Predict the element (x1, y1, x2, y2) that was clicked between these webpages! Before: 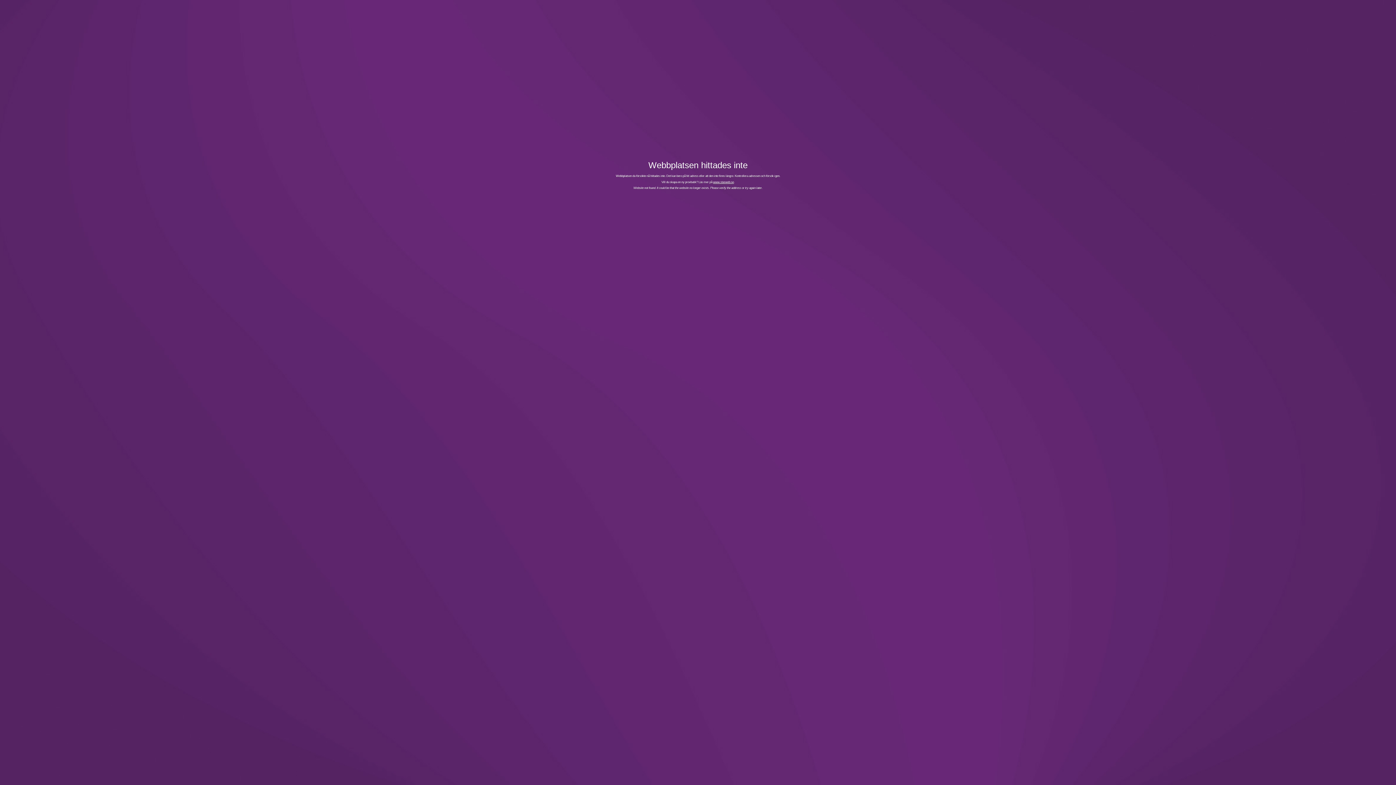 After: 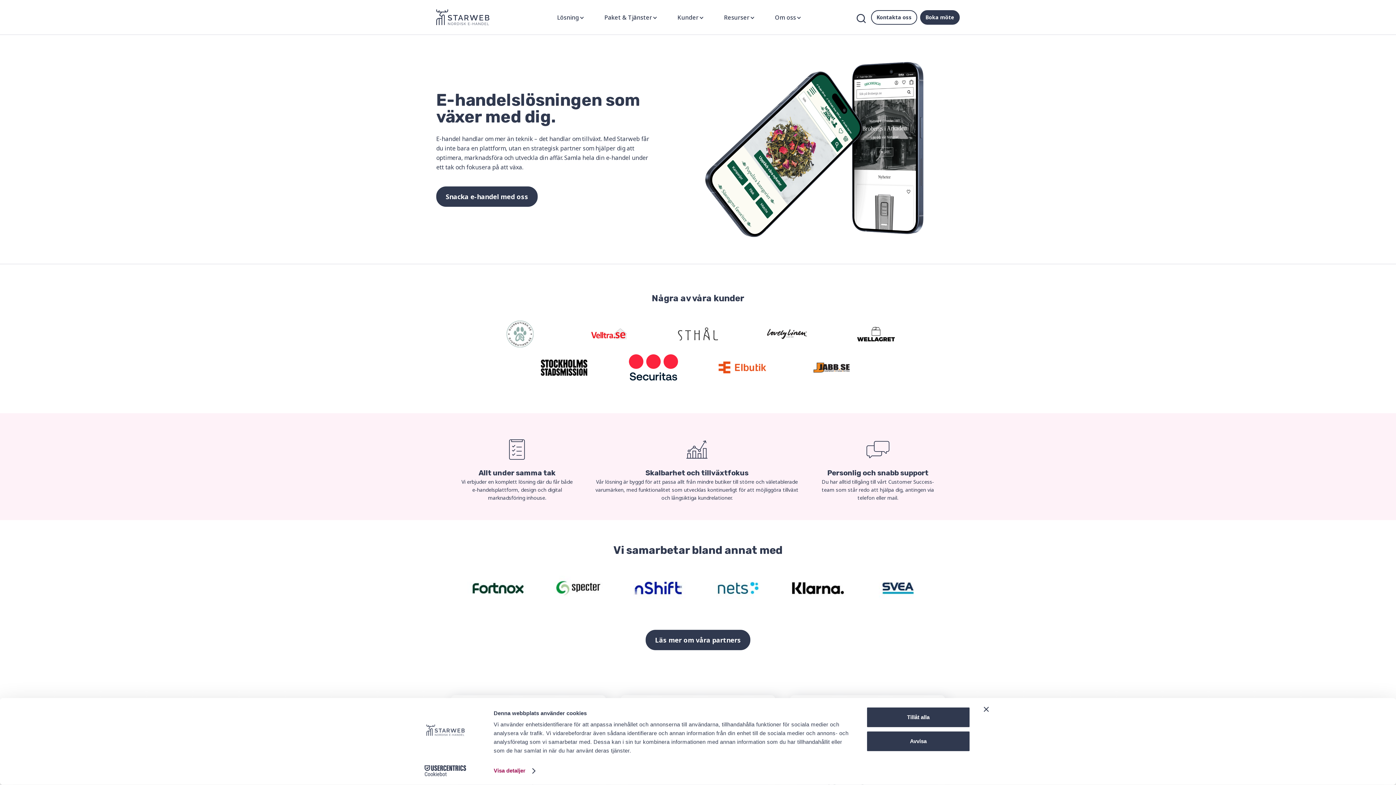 Action: label: www.starweb.se bbox: (713, 180, 734, 183)